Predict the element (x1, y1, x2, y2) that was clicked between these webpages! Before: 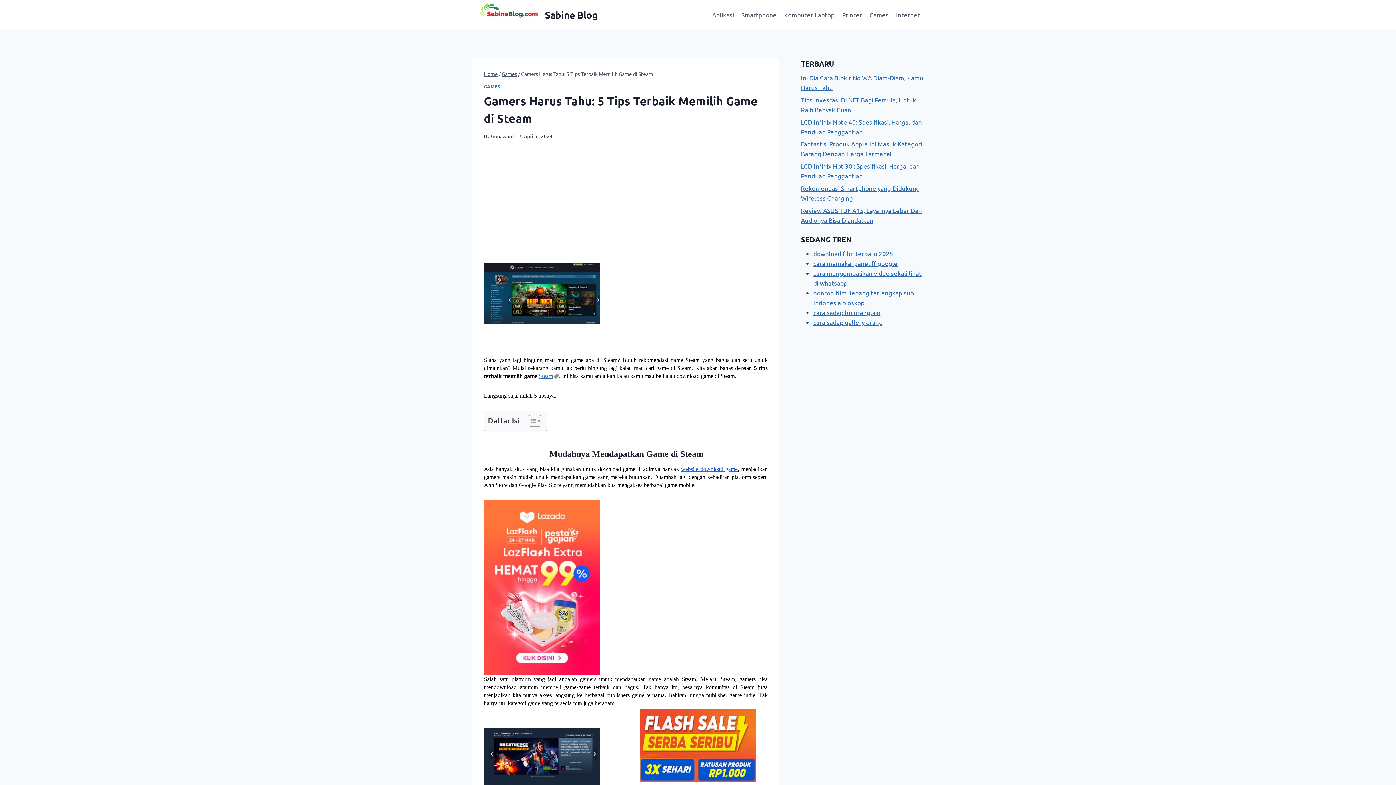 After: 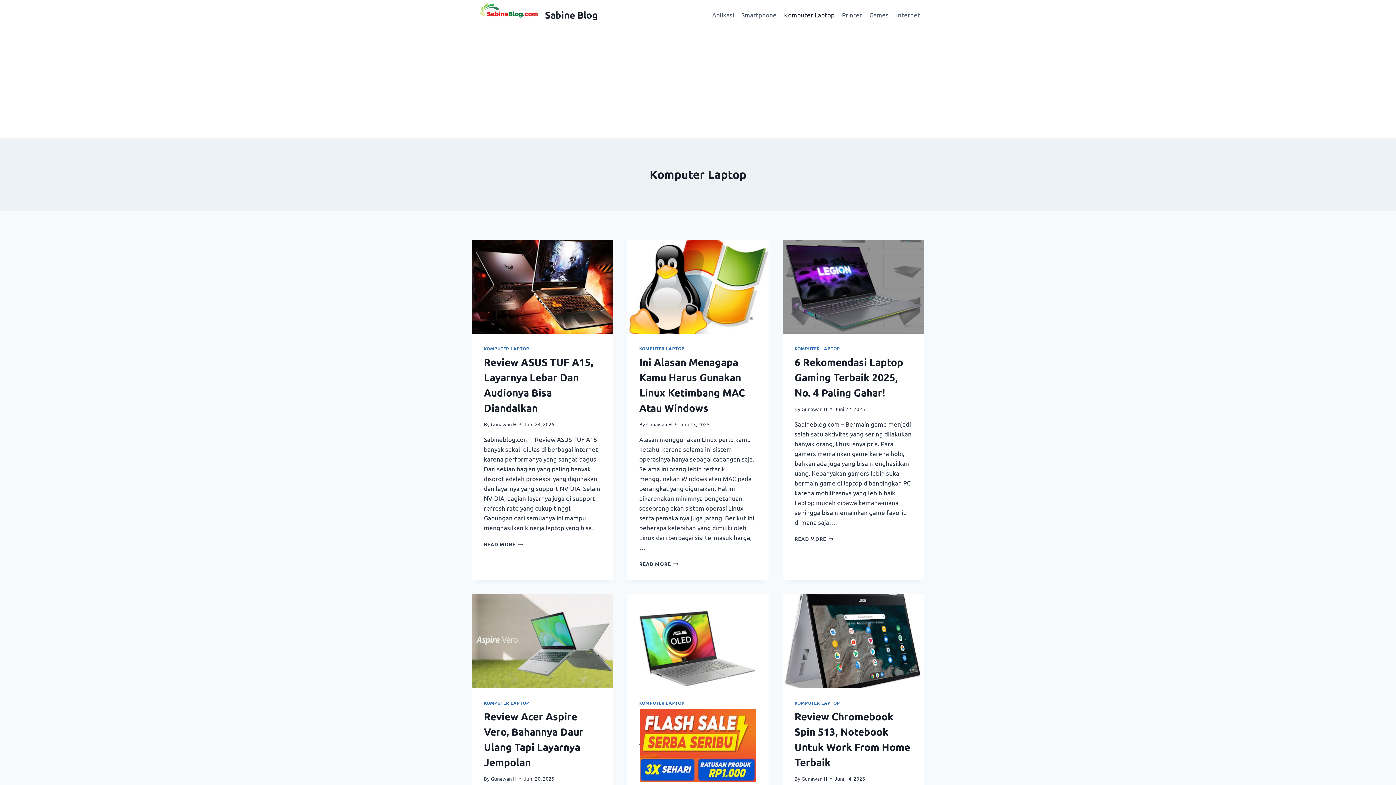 Action: bbox: (780, 5, 838, 23) label: Komputer Laptop